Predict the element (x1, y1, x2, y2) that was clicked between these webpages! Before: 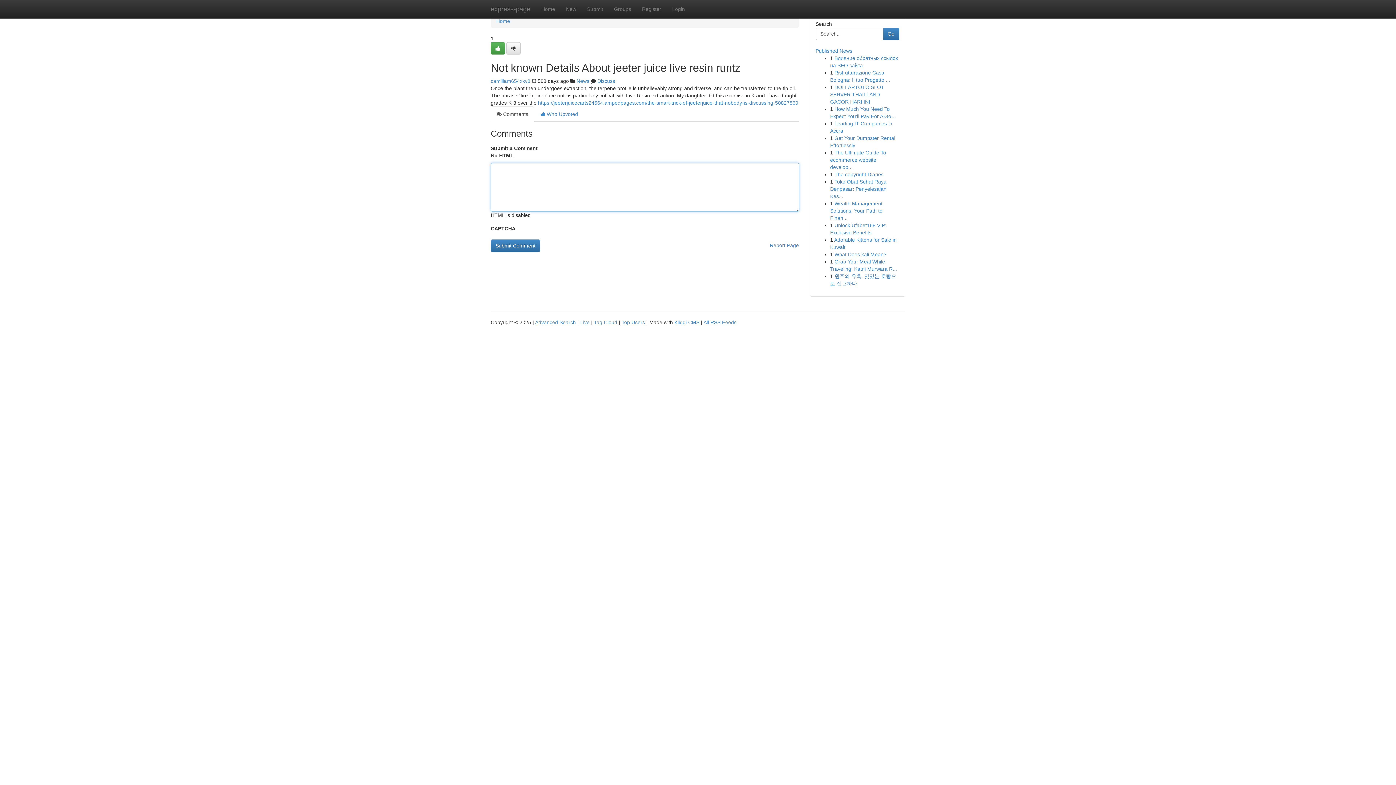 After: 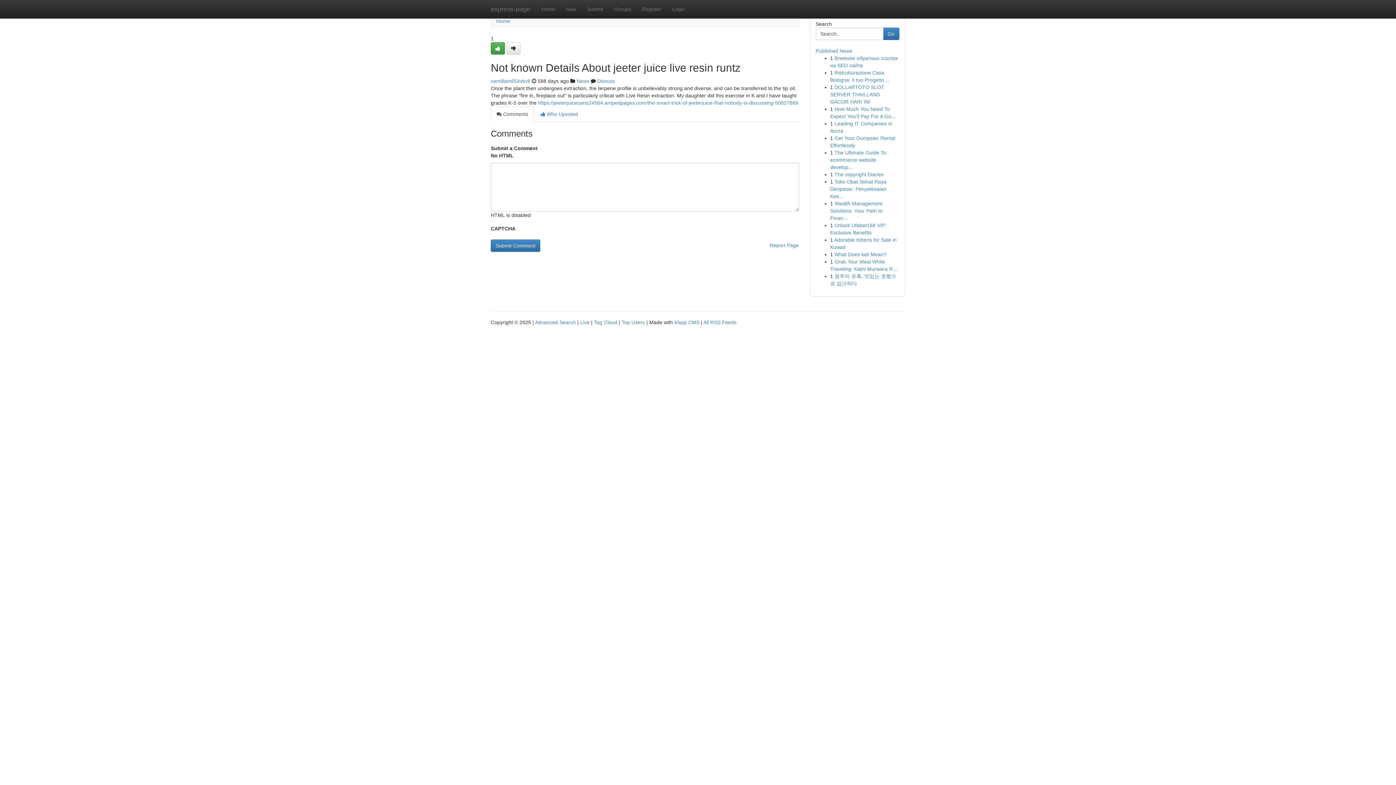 Action: label:  Comments bbox: (490, 106, 534, 121)